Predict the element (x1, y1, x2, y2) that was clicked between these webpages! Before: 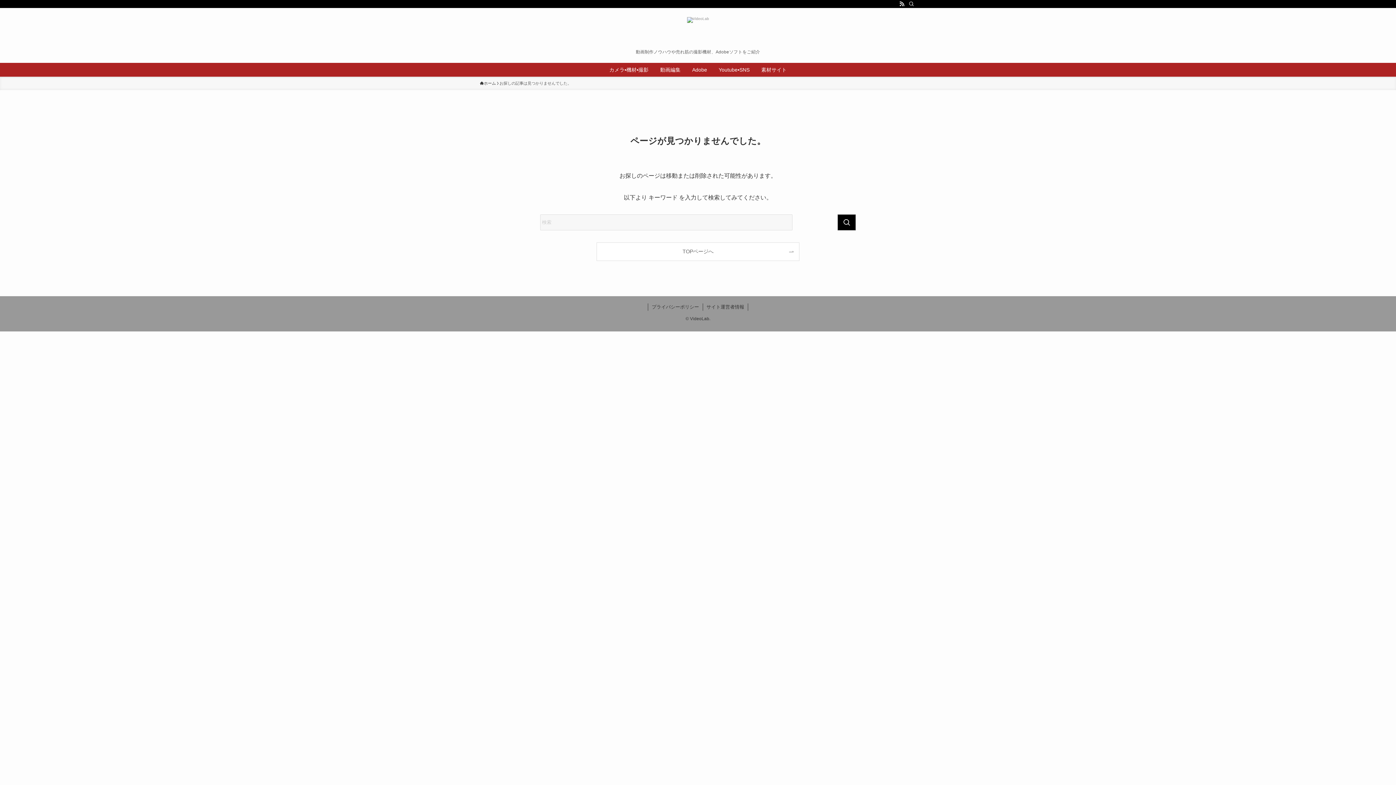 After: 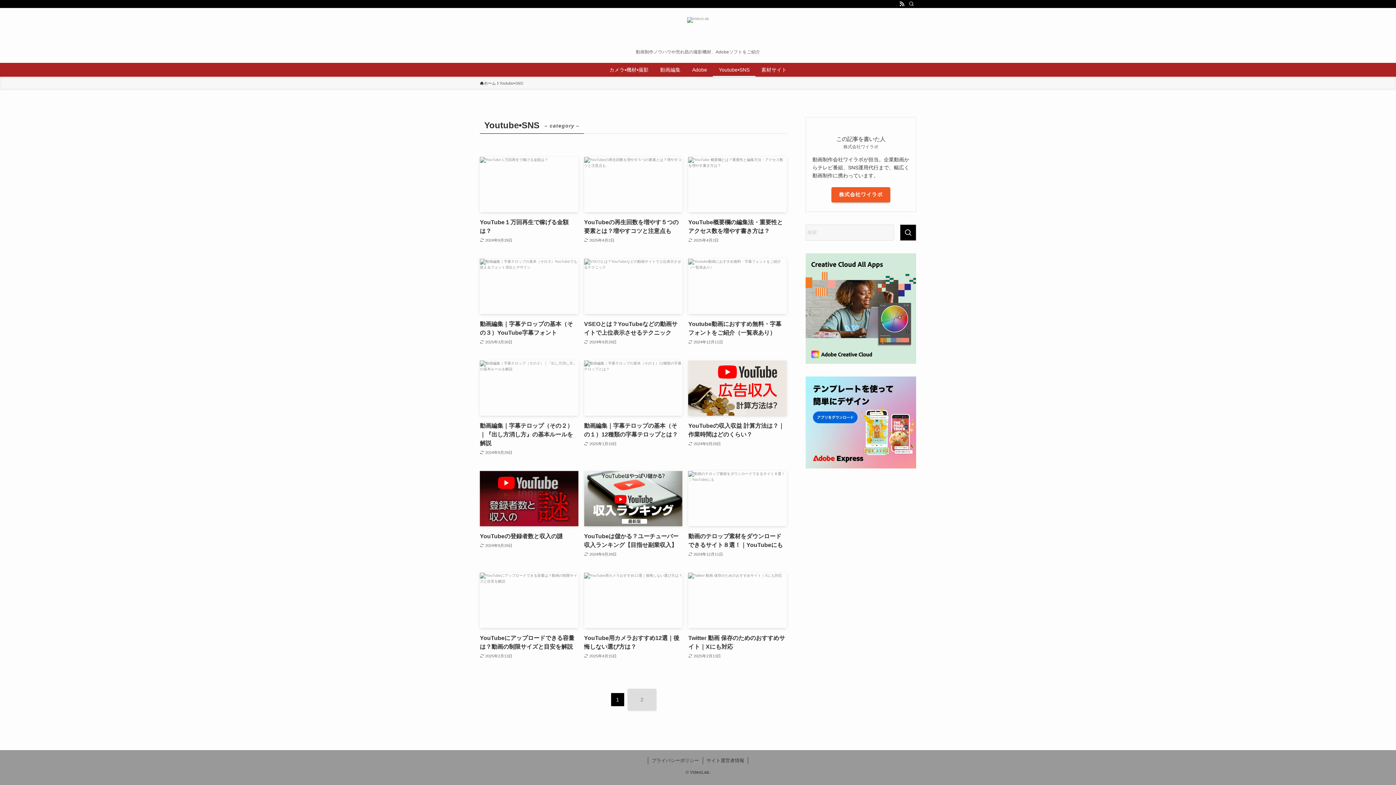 Action: bbox: (713, 62, 755, 76) label: Youtube•SNS